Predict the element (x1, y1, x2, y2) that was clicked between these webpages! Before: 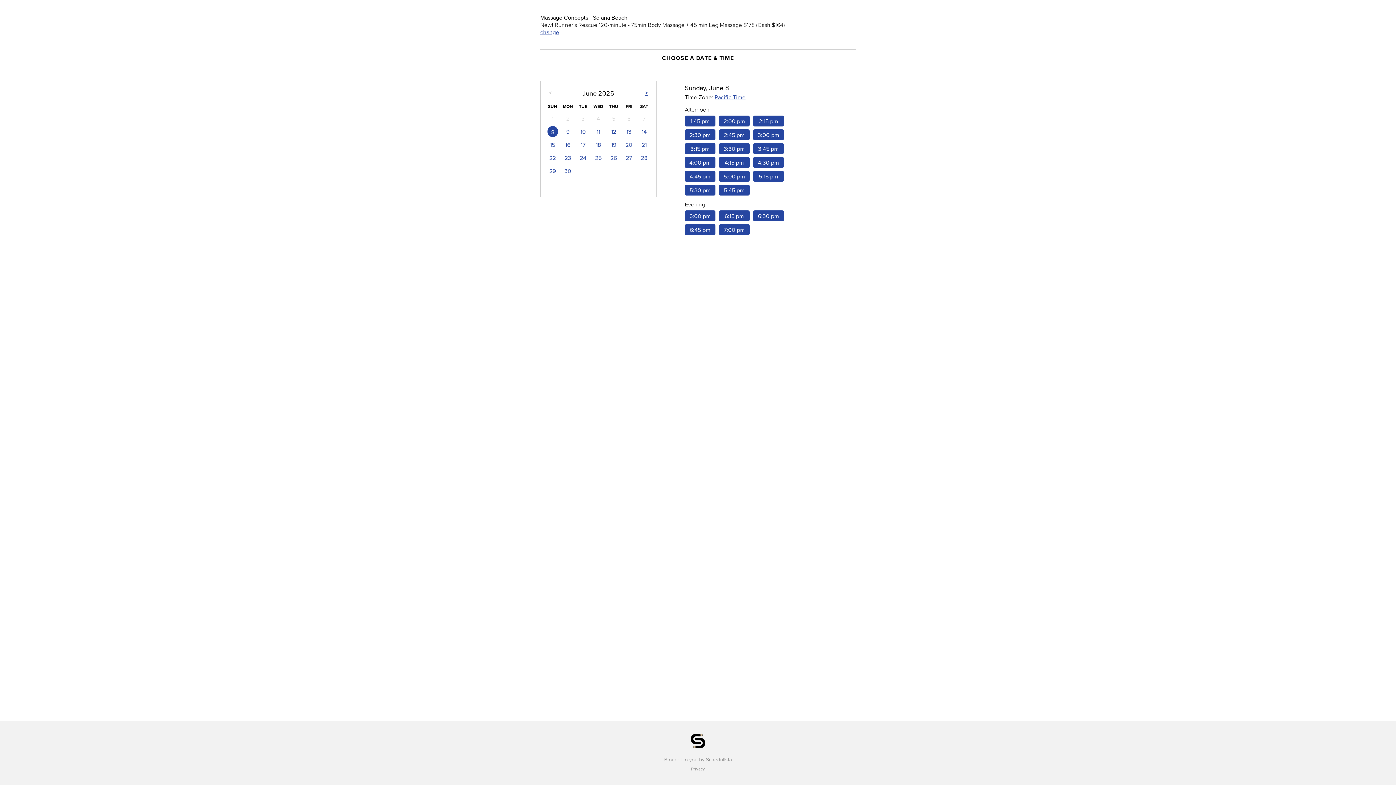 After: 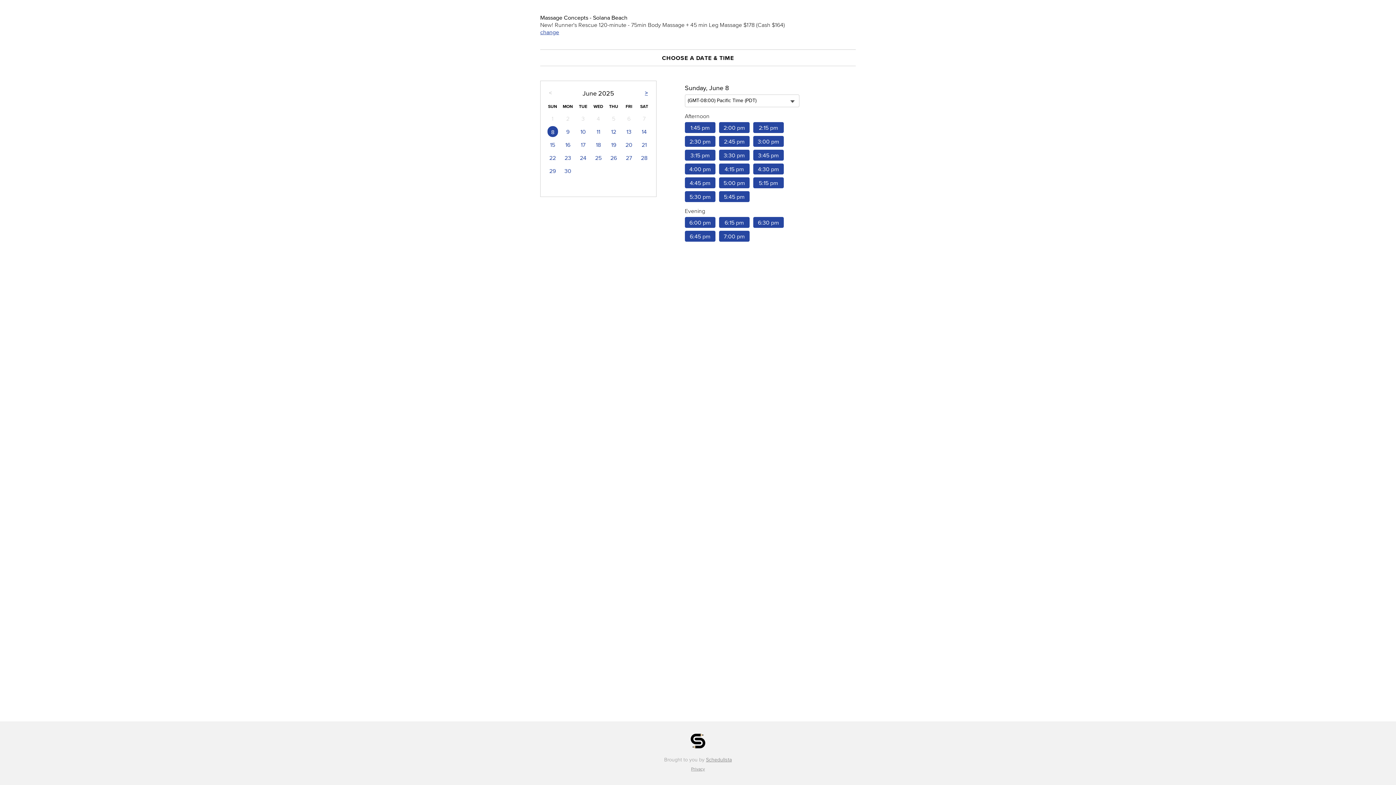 Action: label: Pacific Time bbox: (714, 93, 745, 100)